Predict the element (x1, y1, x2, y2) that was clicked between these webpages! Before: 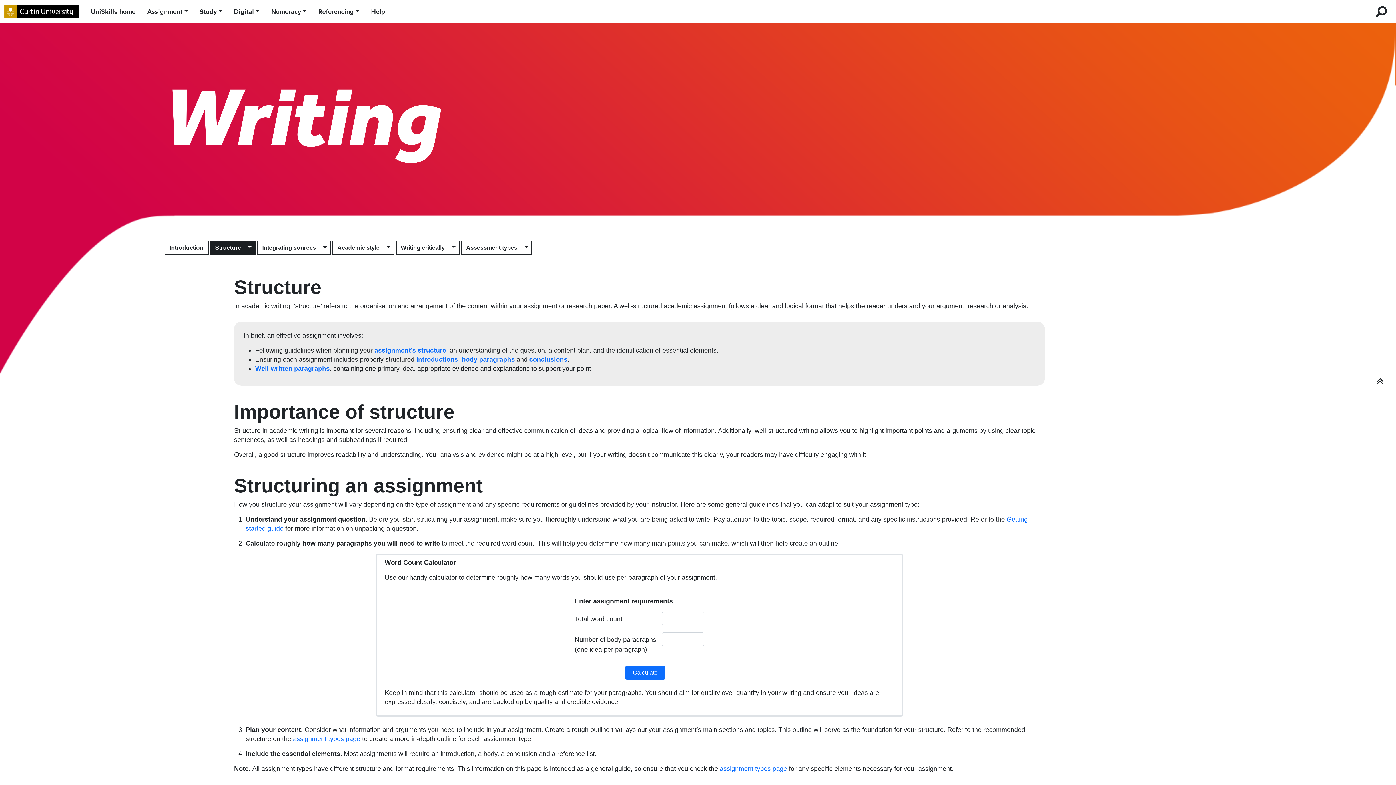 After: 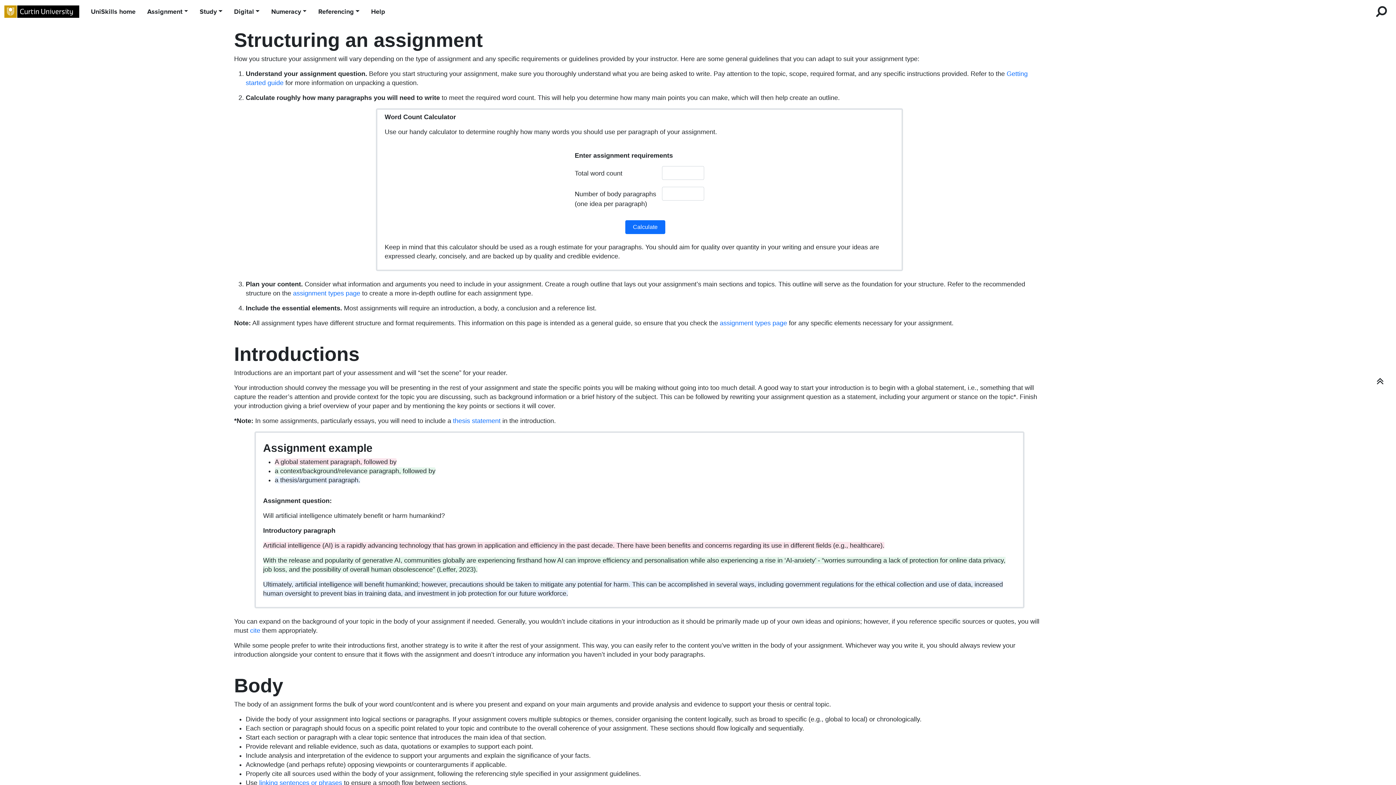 Action: label: assignment’s structure bbox: (374, 346, 446, 354)